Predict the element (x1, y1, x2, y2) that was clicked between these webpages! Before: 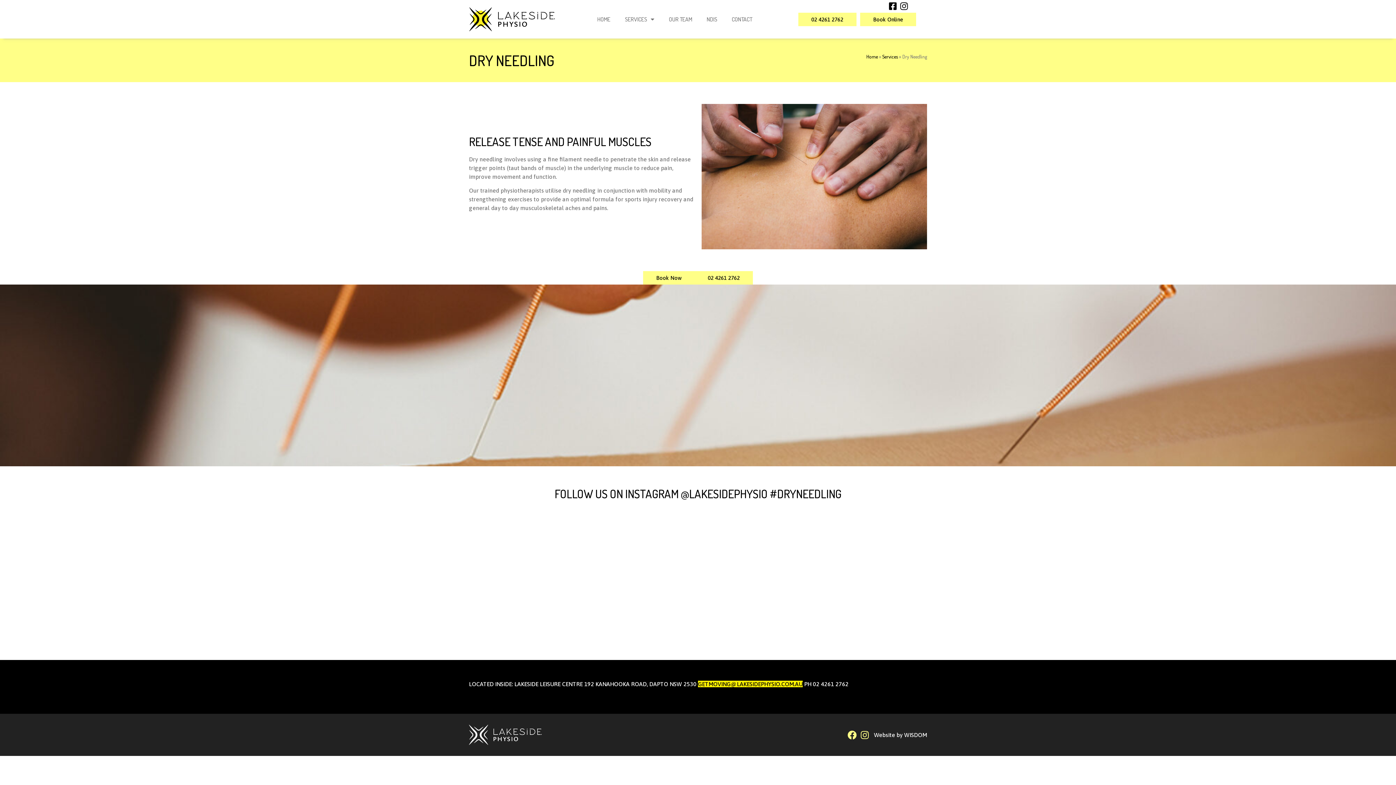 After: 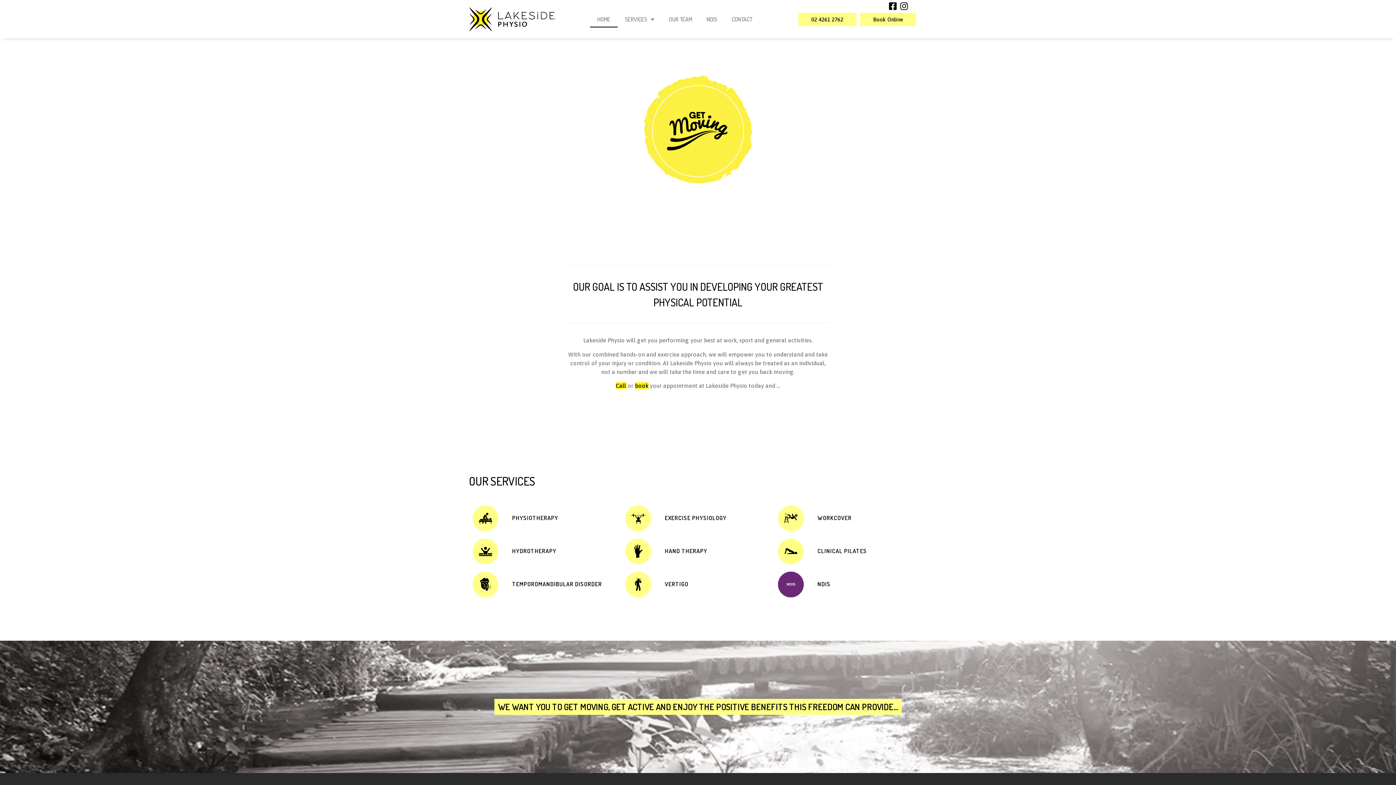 Action: bbox: (590, 10, 617, 27) label: HOME